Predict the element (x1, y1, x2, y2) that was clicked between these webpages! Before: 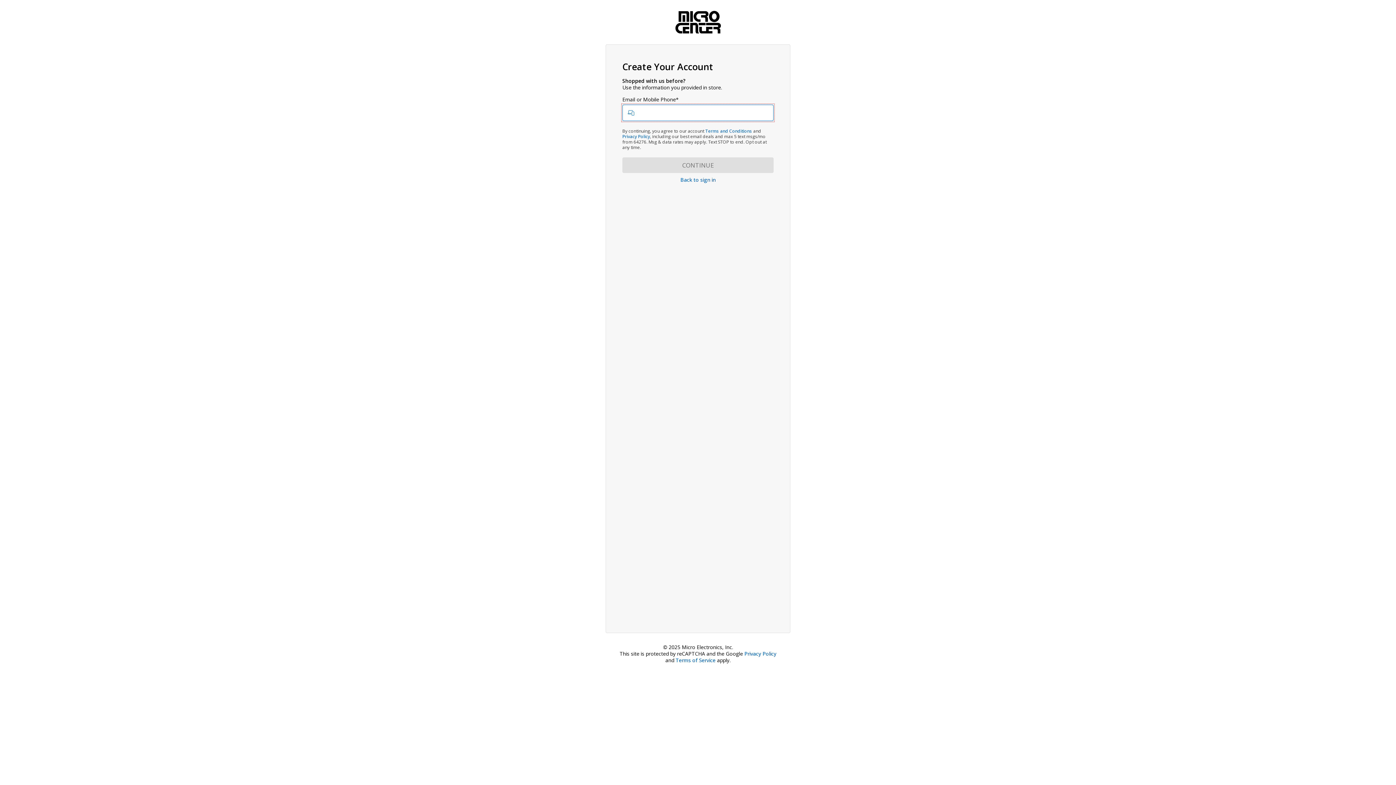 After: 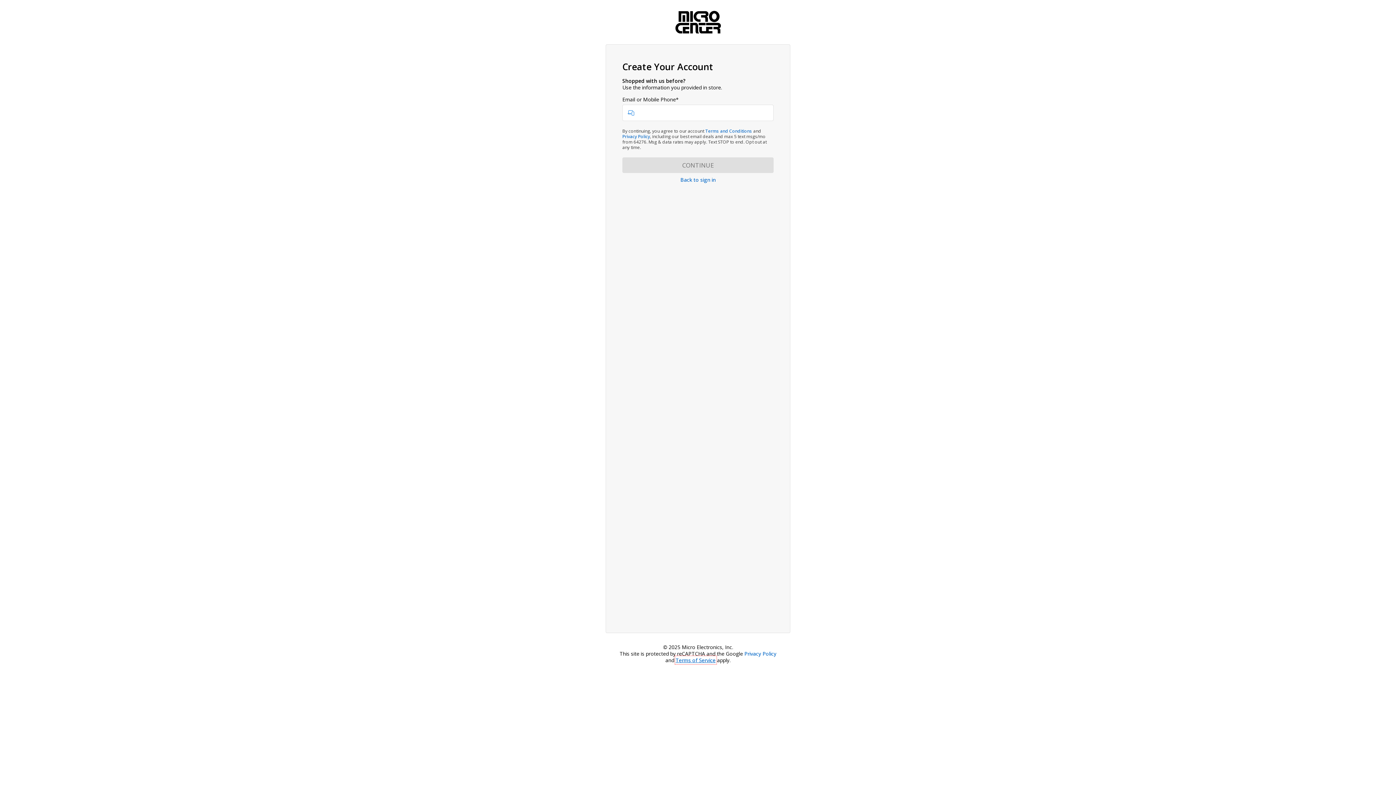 Action: bbox: (675, 657, 715, 663) label: Terms of Service